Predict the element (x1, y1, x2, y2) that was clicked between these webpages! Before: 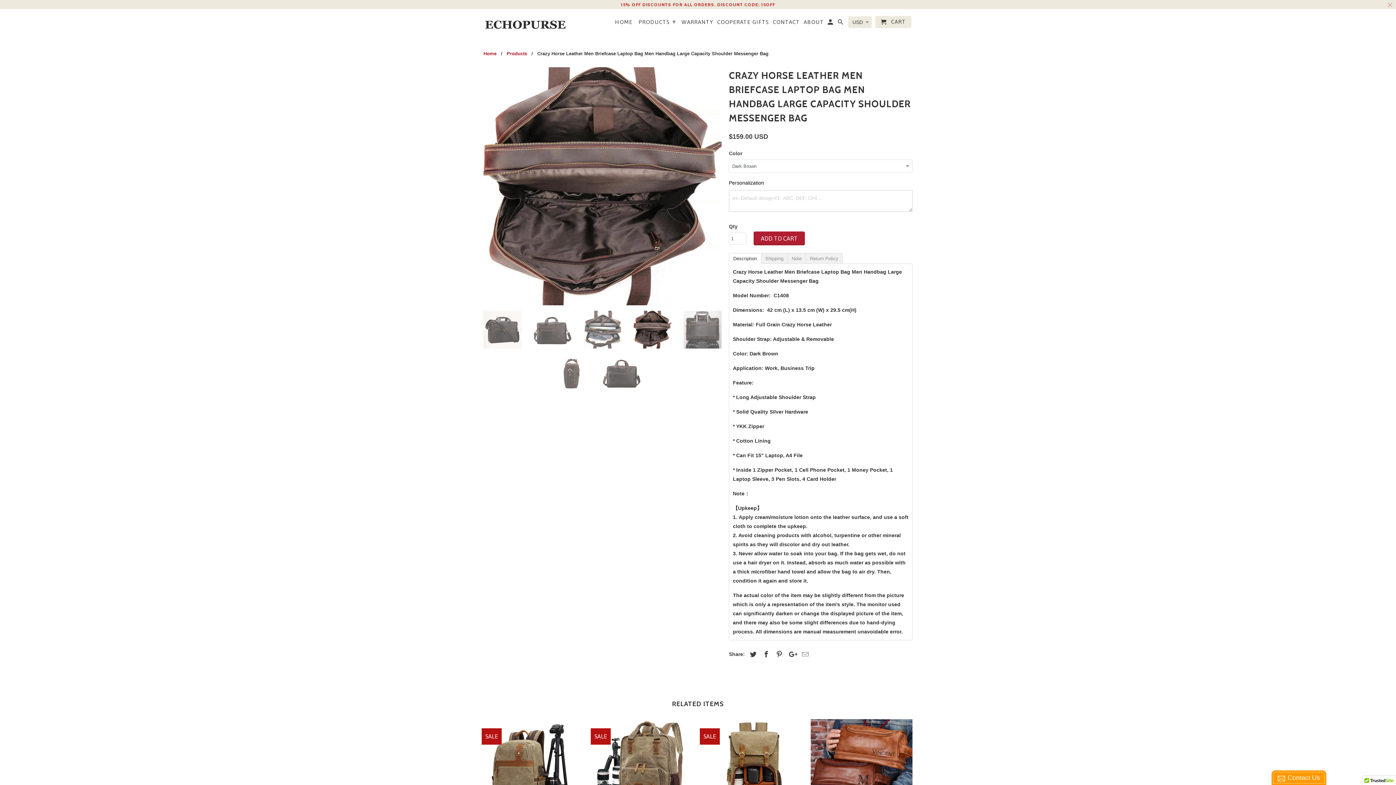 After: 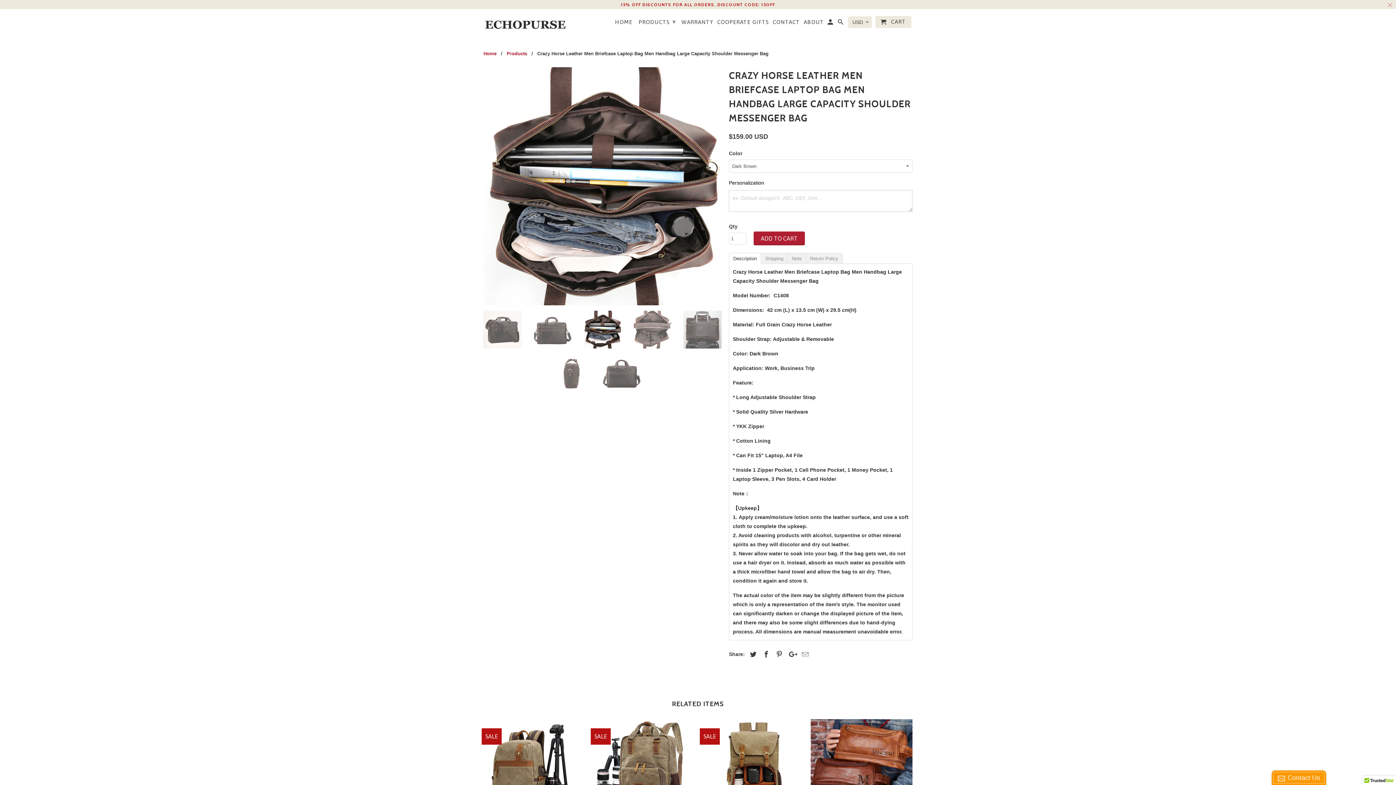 Action: label: Description bbox: (729, 252, 761, 263)